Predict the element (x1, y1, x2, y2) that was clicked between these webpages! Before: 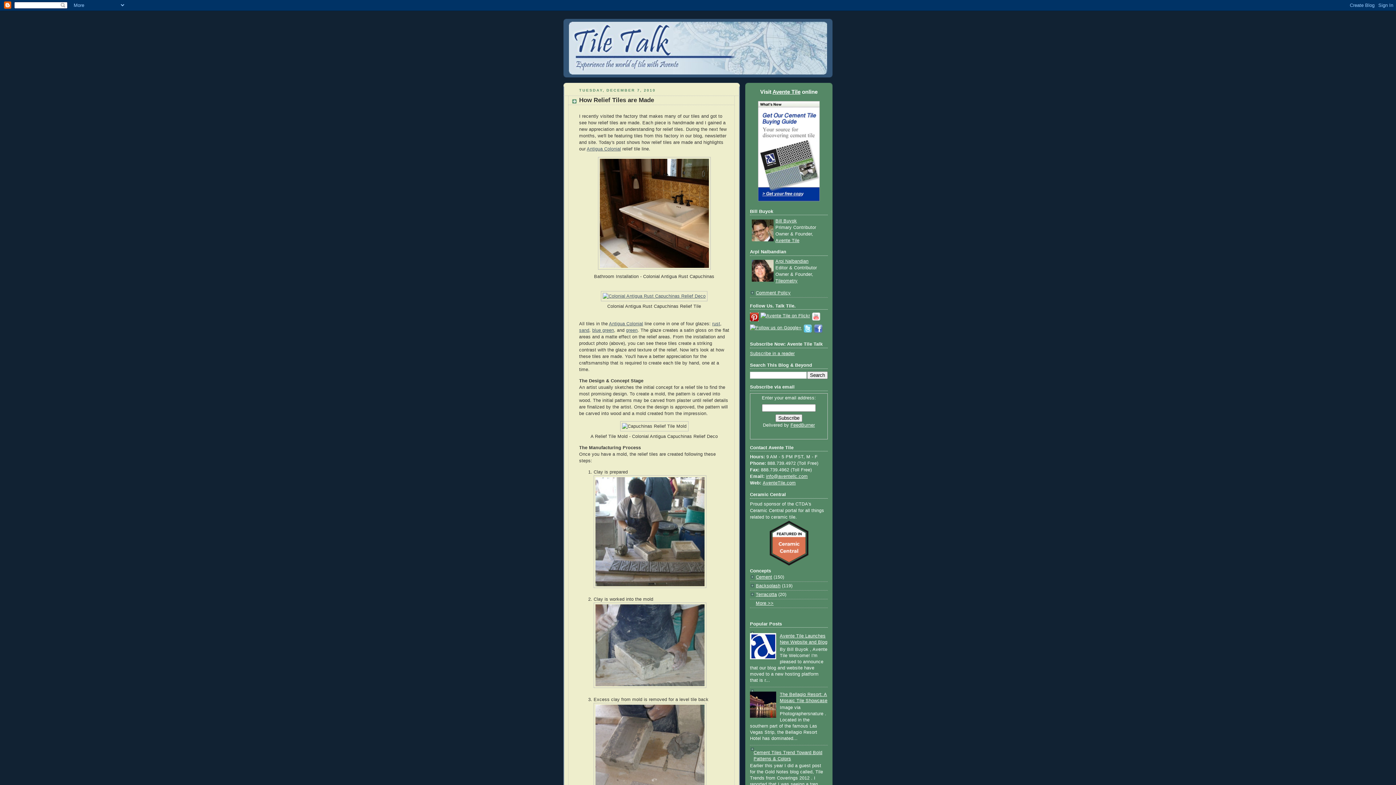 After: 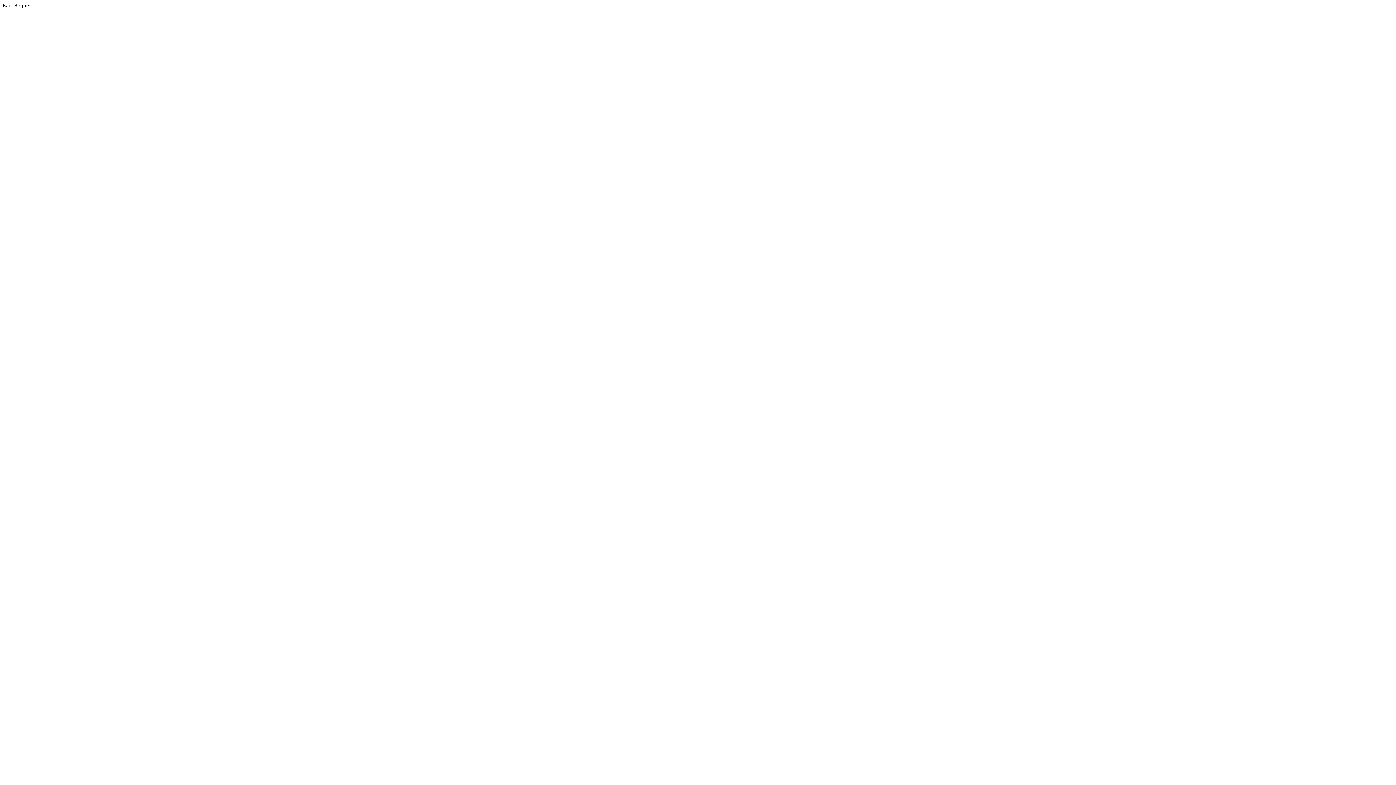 Action: label: Antigua Colonial bbox: (586, 146, 621, 151)